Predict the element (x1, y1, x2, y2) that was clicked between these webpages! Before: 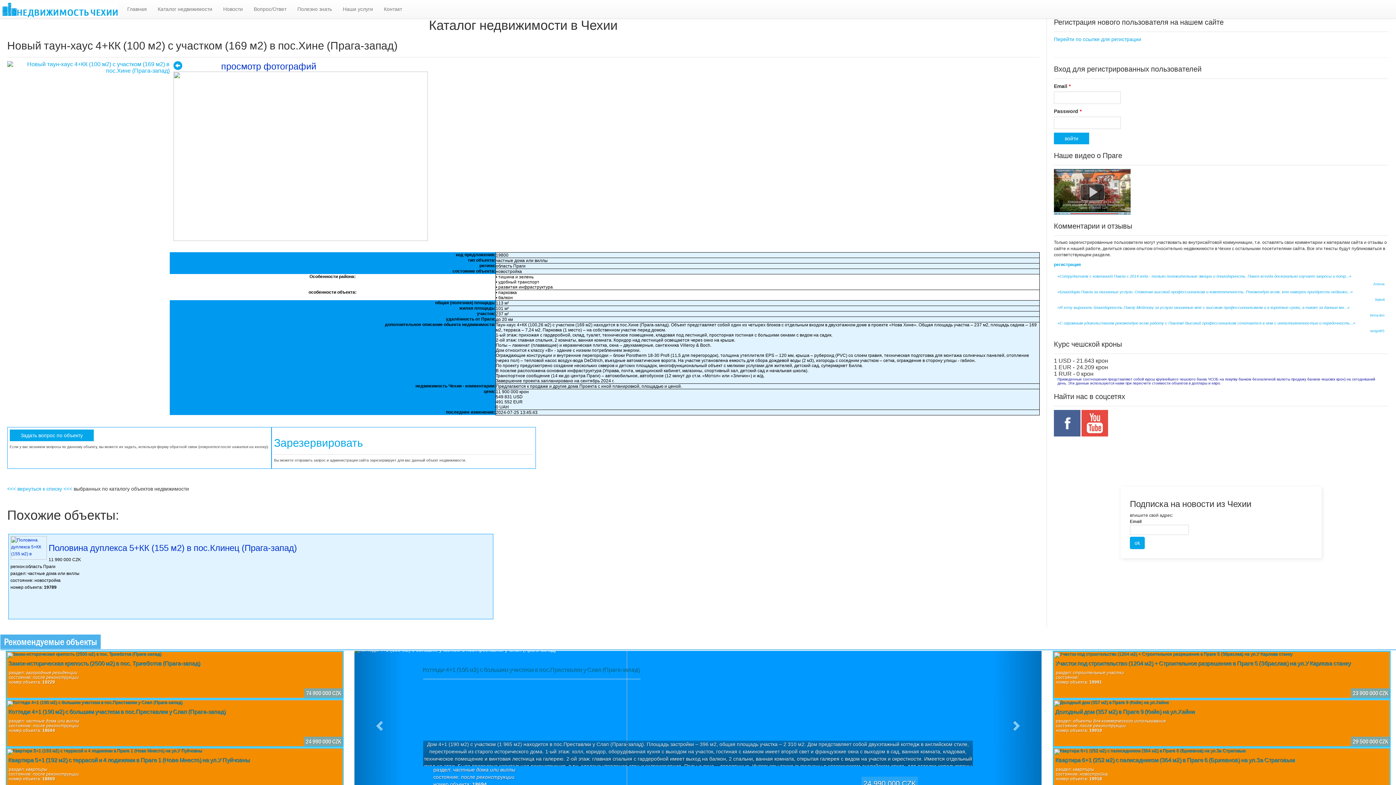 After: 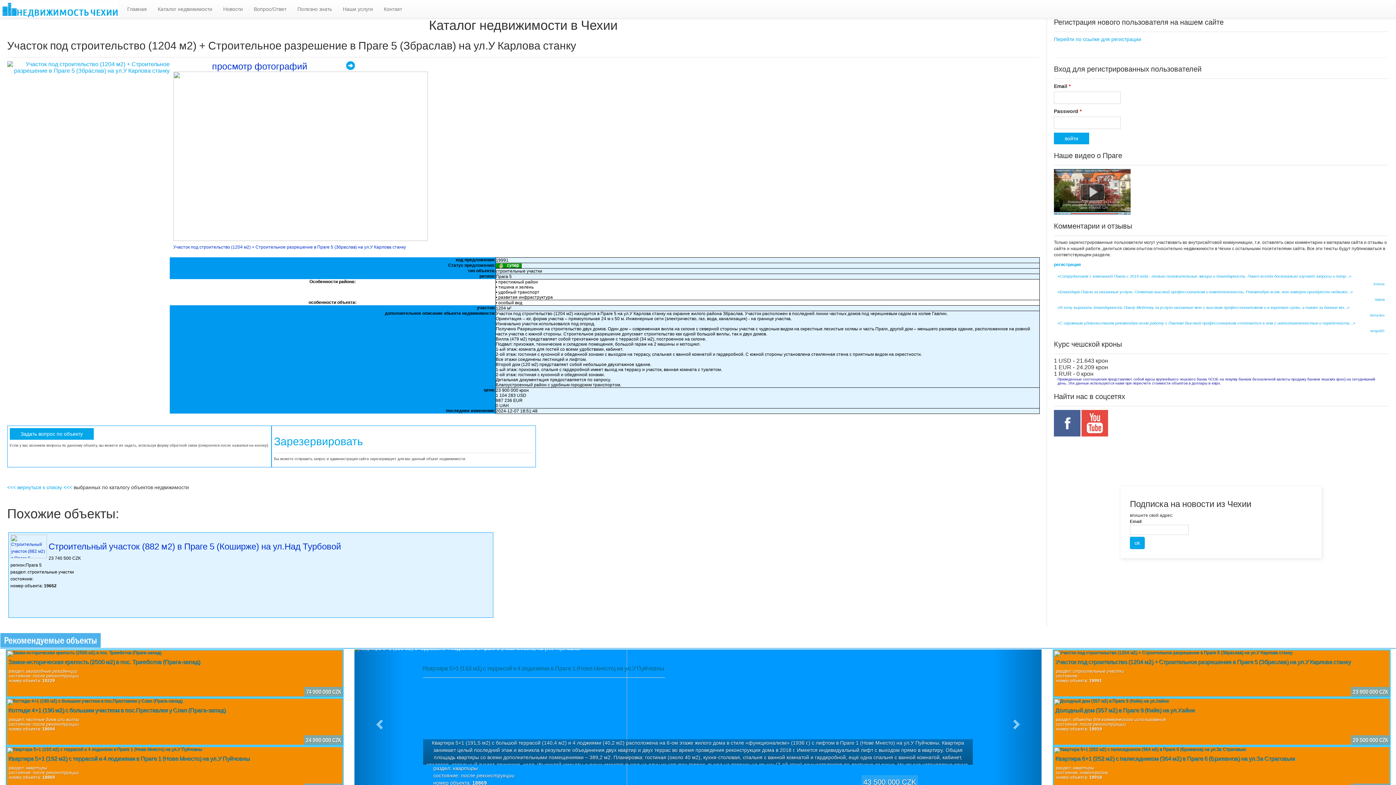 Action: label: Участок под строительство (1204 м2) + Строительное разрешение в Праге 5 (Збраслав) на ул.У Карлова станку bbox: (1056, 661, 1351, 667)